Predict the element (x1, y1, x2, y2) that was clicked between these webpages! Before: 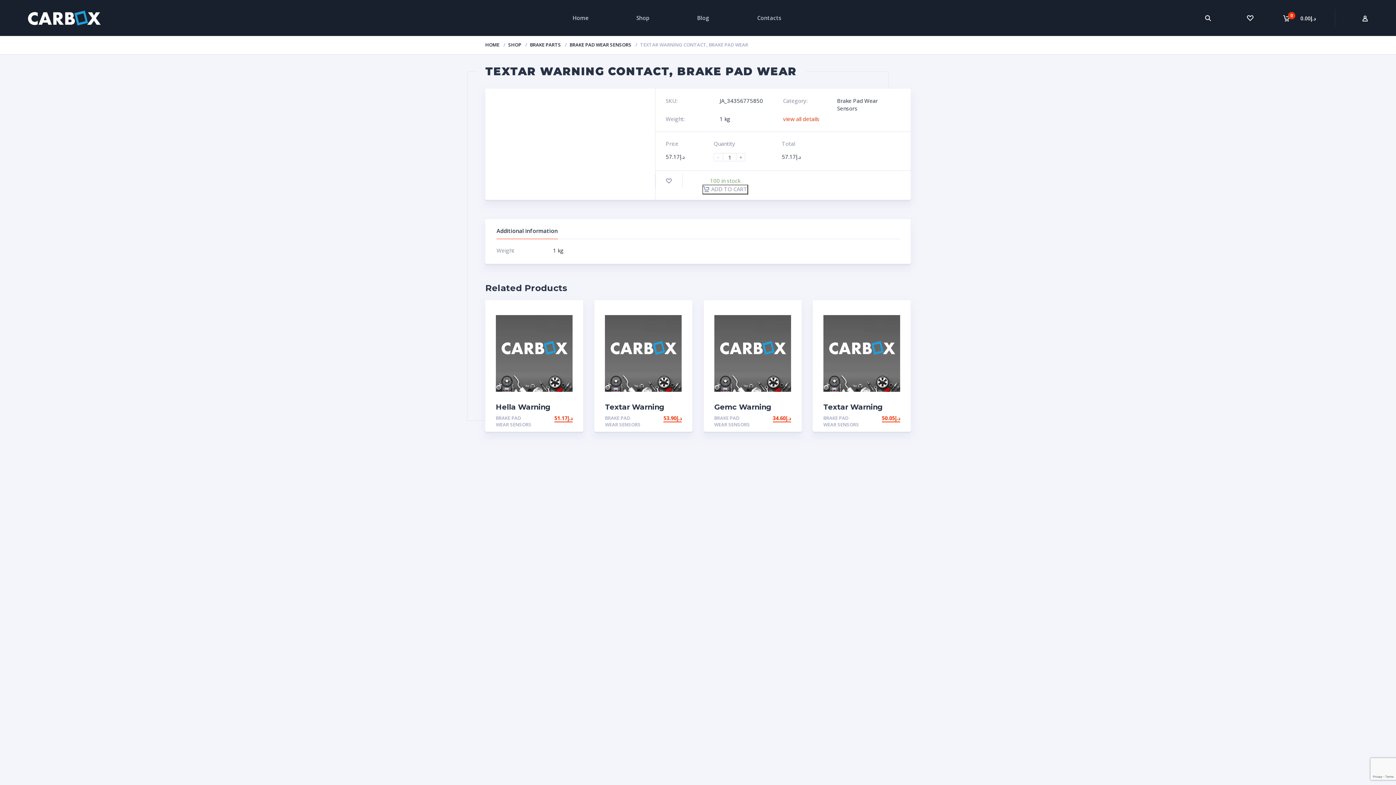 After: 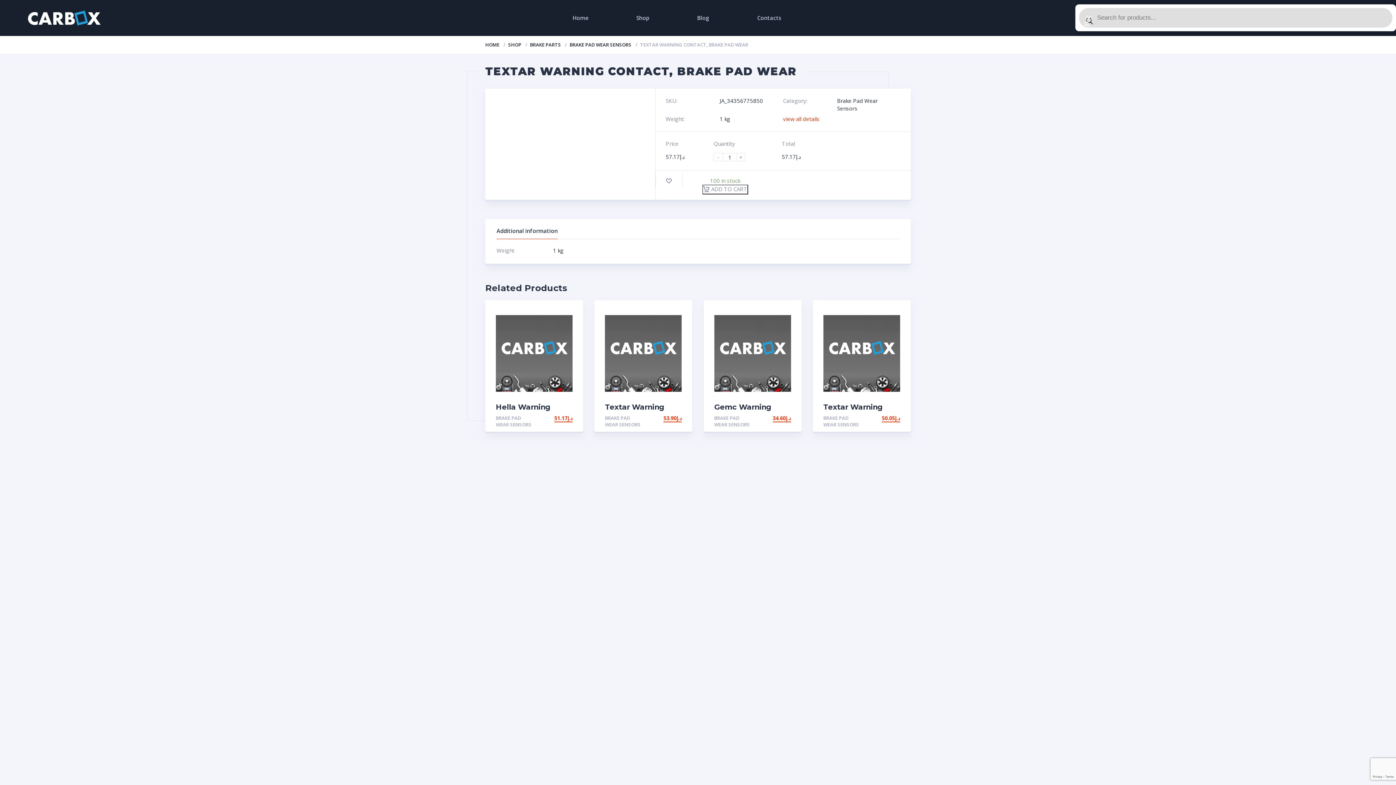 Action: bbox: (1187, 0, 1229, 36)